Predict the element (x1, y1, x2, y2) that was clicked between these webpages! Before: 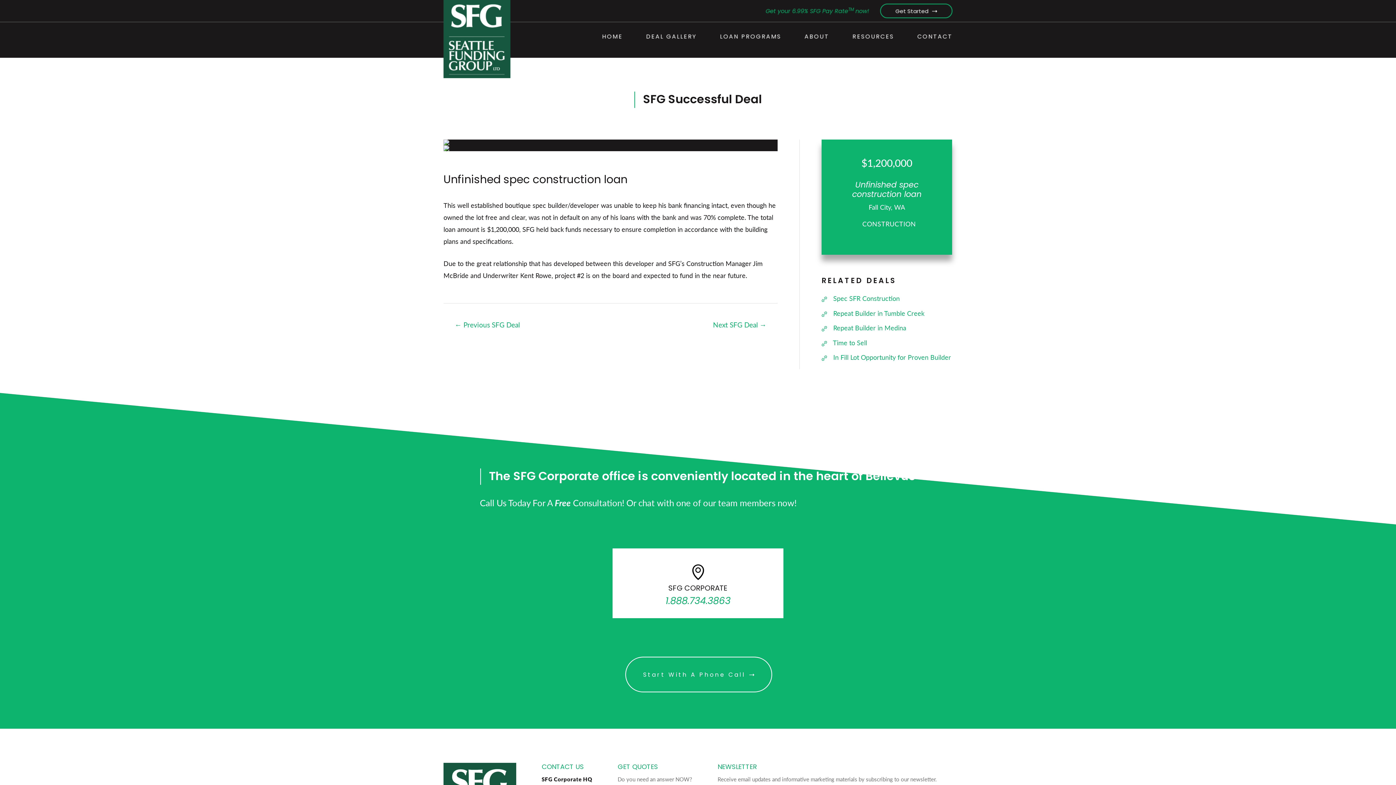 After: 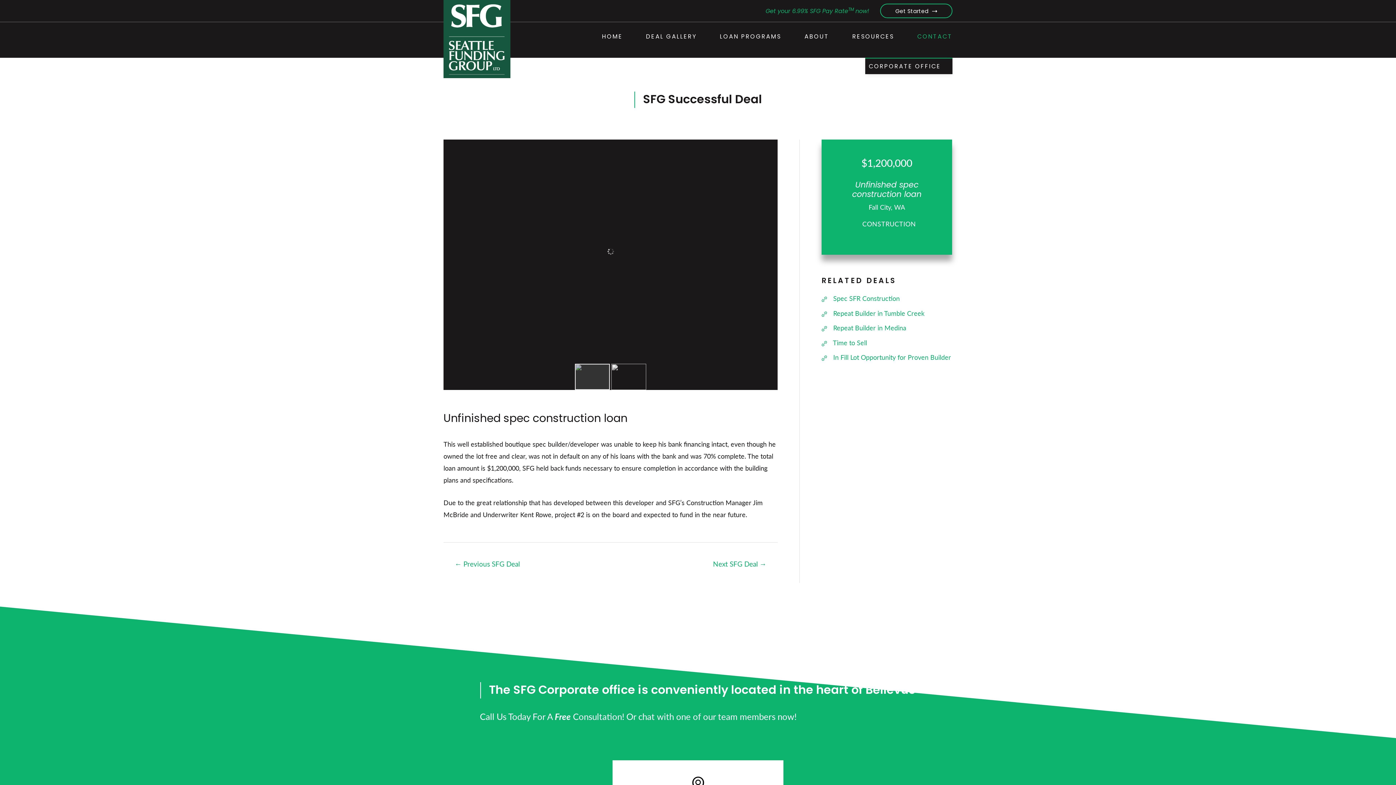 Action: label: CONTACT bbox: (905, 22, 952, 57)